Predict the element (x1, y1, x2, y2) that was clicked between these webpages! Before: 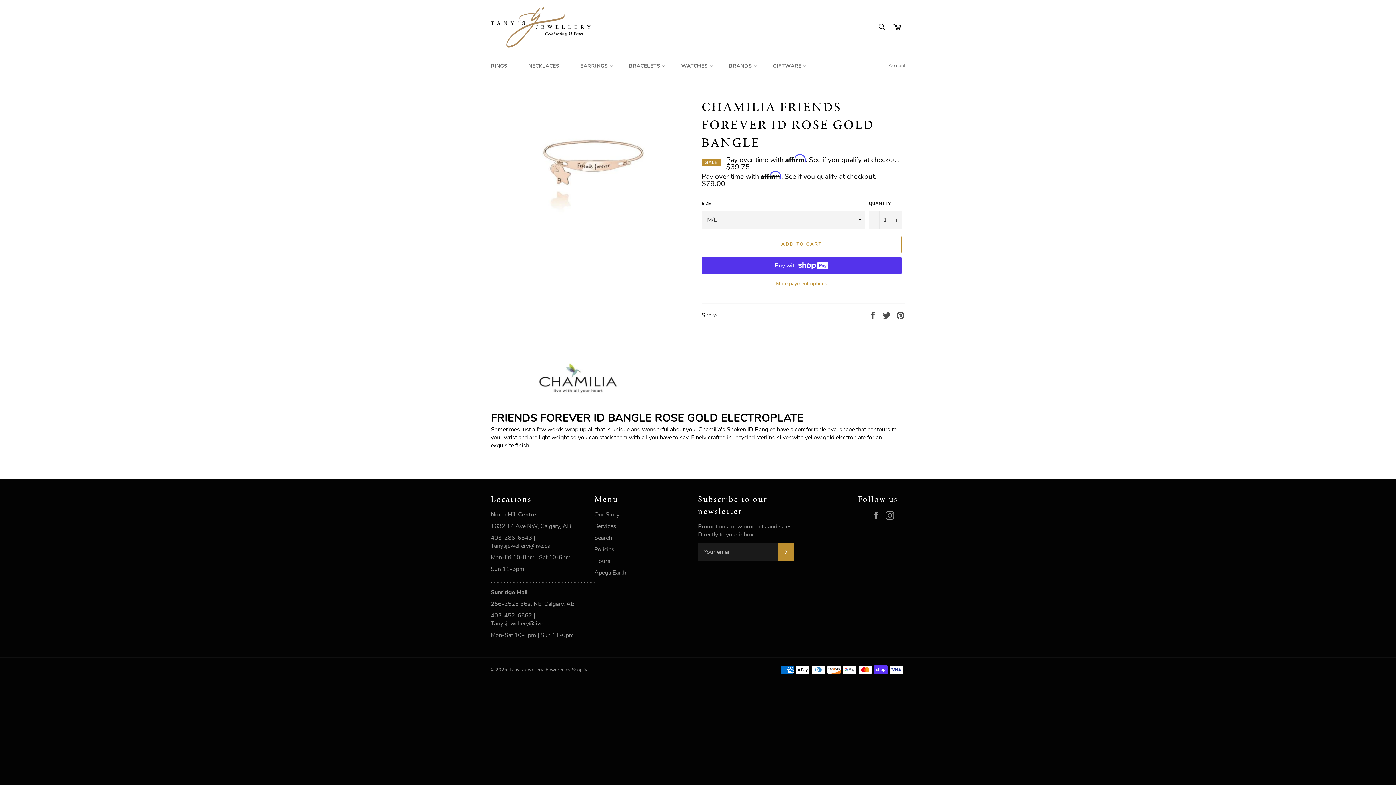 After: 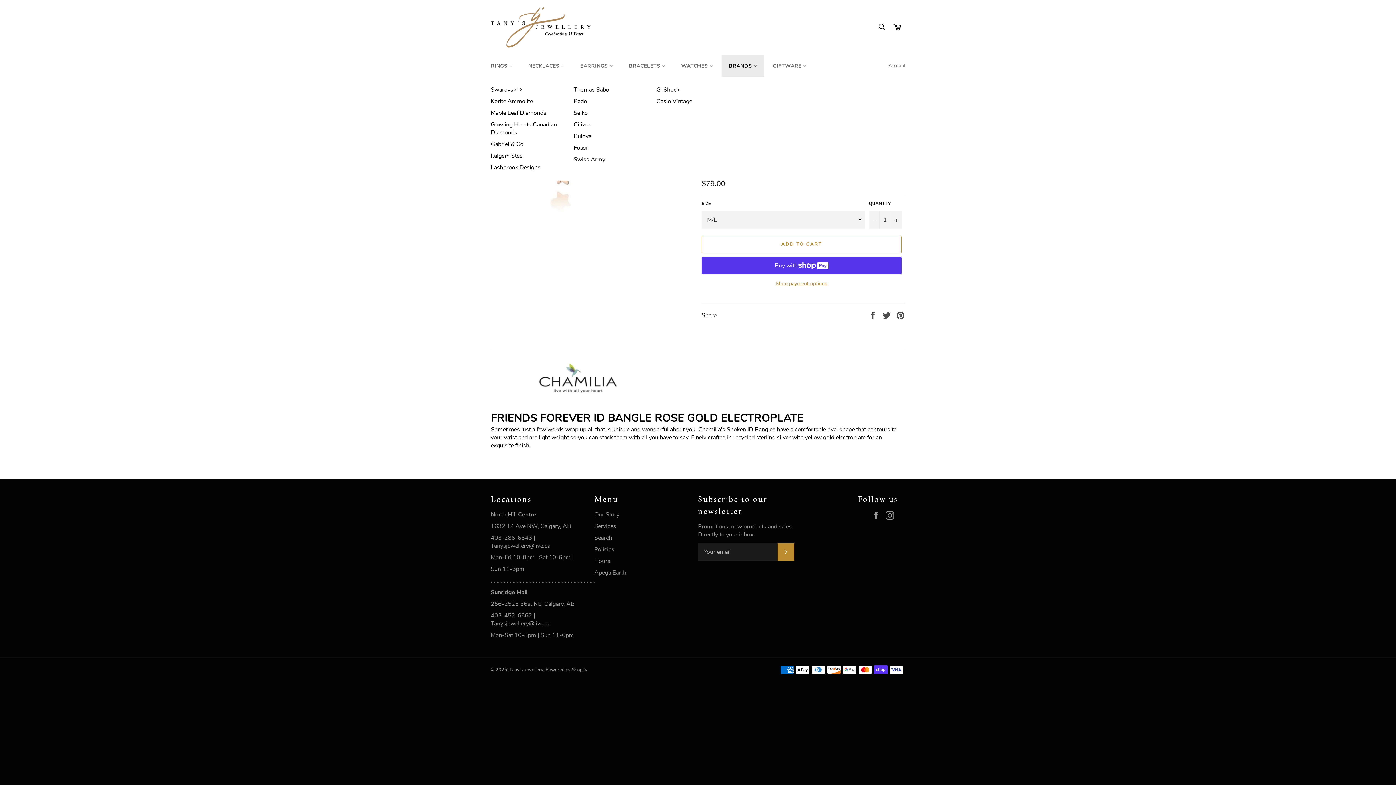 Action: bbox: (721, 55, 764, 76) label: BRANDS 